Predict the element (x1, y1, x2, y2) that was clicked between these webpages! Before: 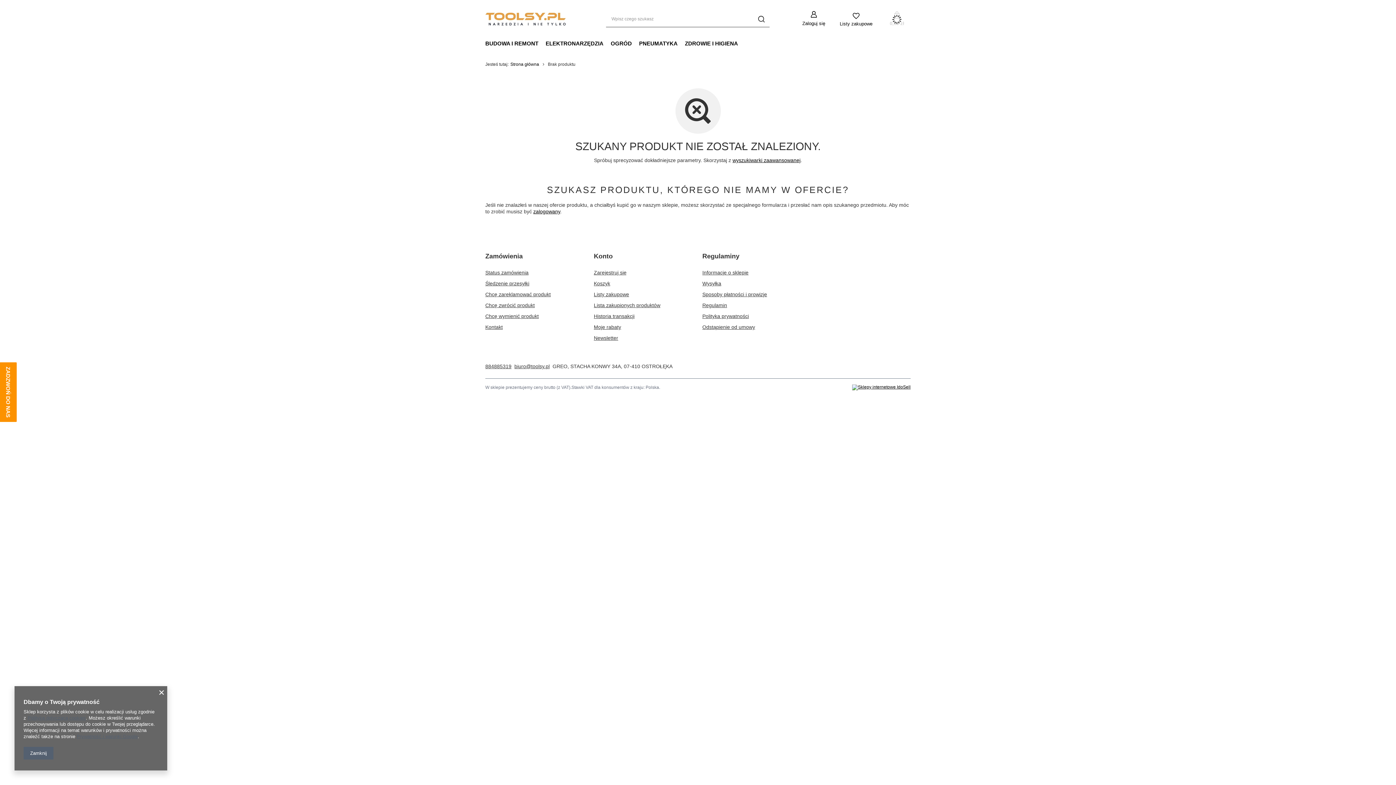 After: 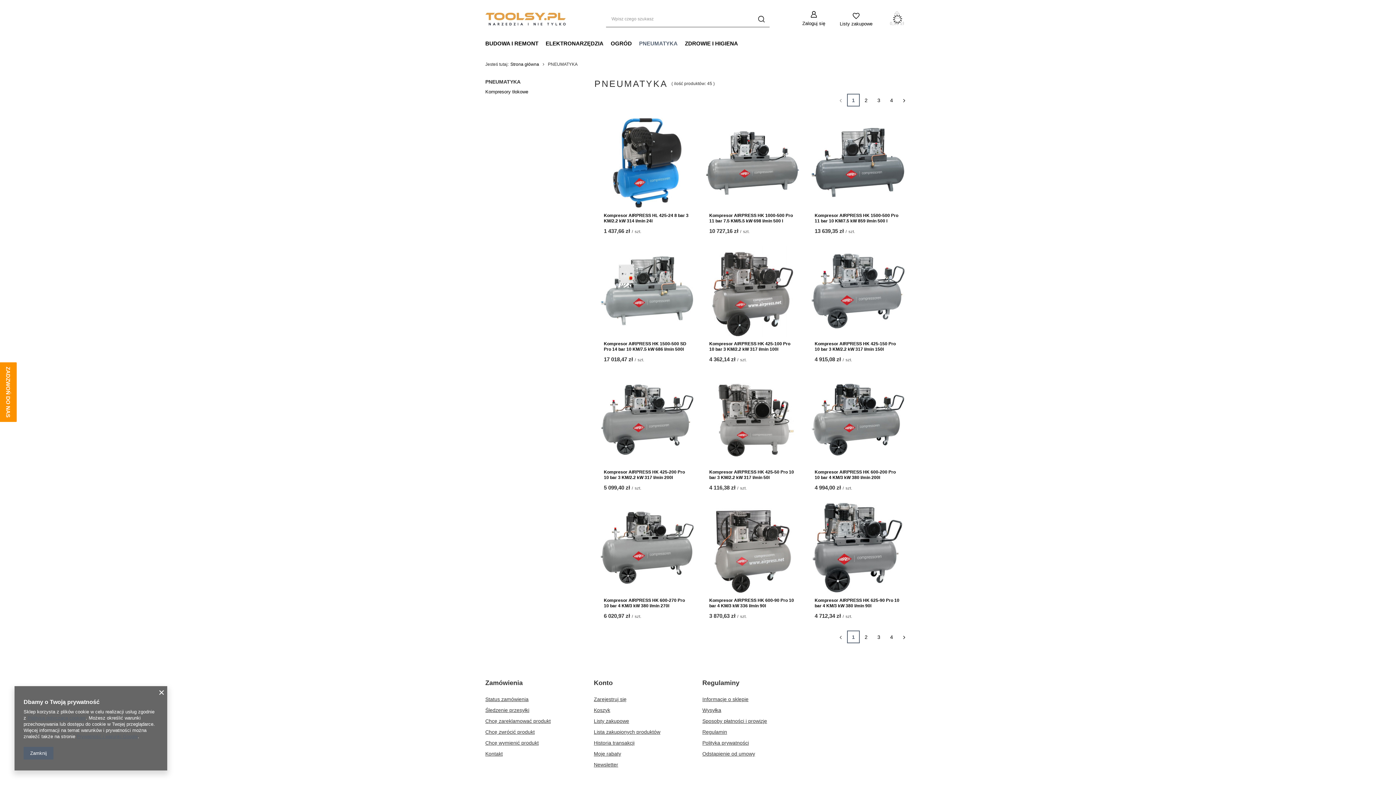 Action: bbox: (635, 38, 681, 49) label: PNEUMATYKA